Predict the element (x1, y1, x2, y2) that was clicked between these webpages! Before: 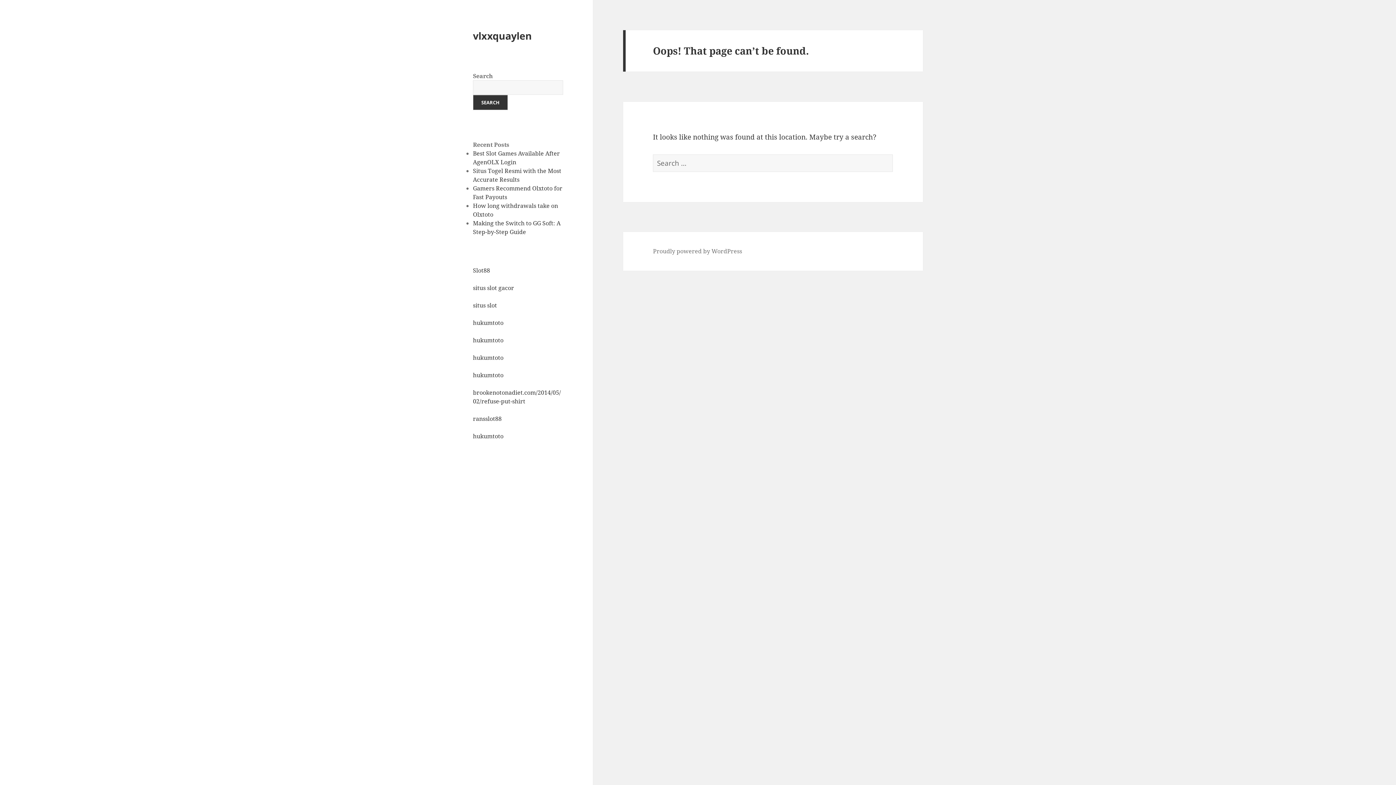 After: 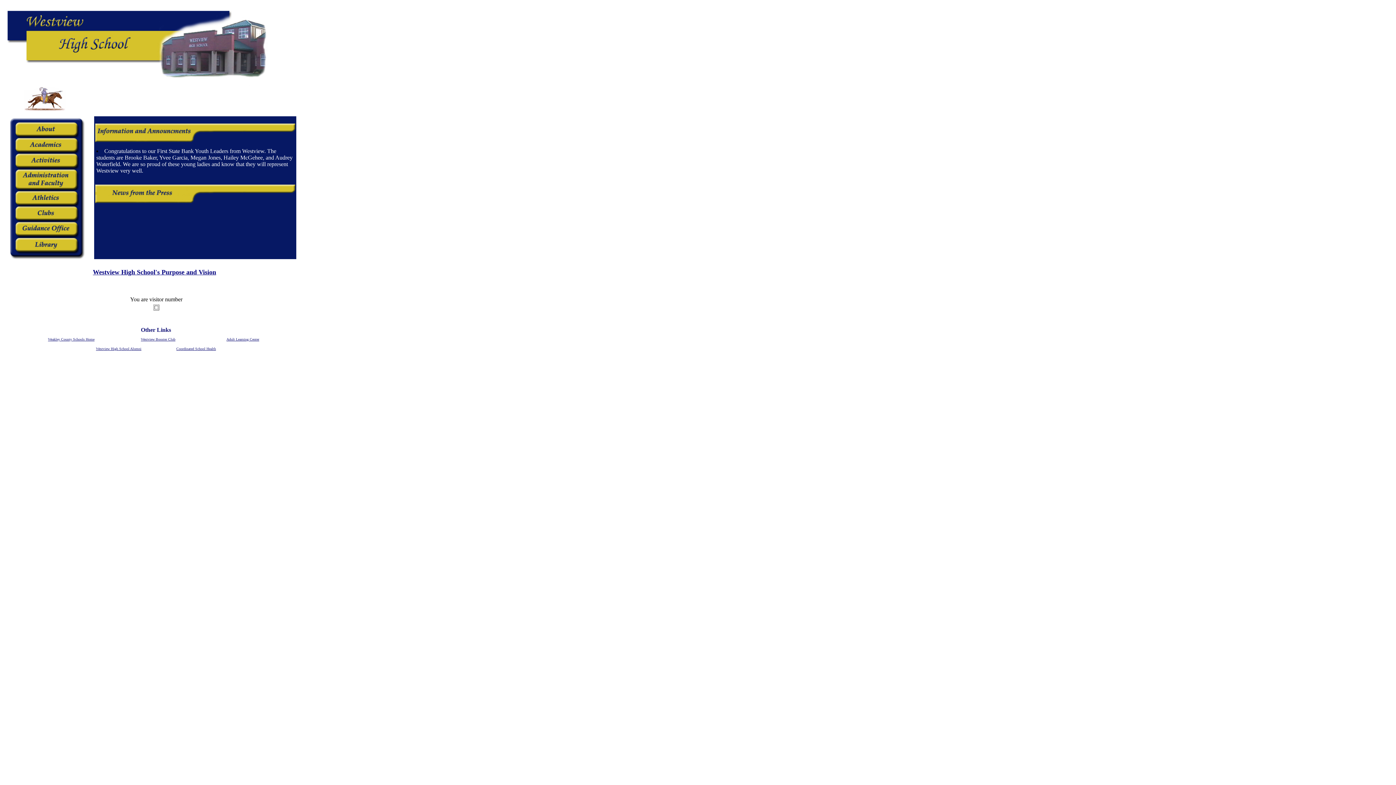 Action: bbox: (473, 353, 503, 361) label: hukumtoto